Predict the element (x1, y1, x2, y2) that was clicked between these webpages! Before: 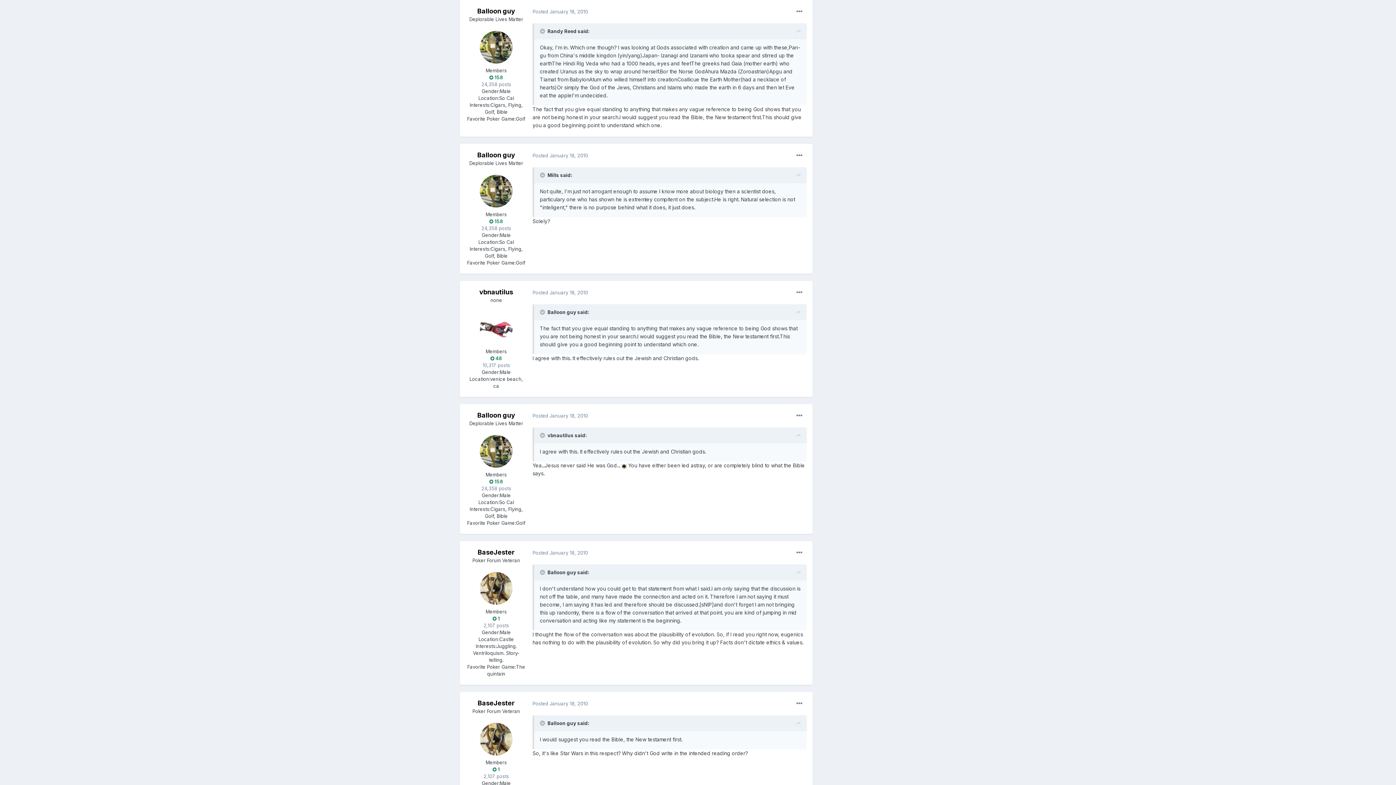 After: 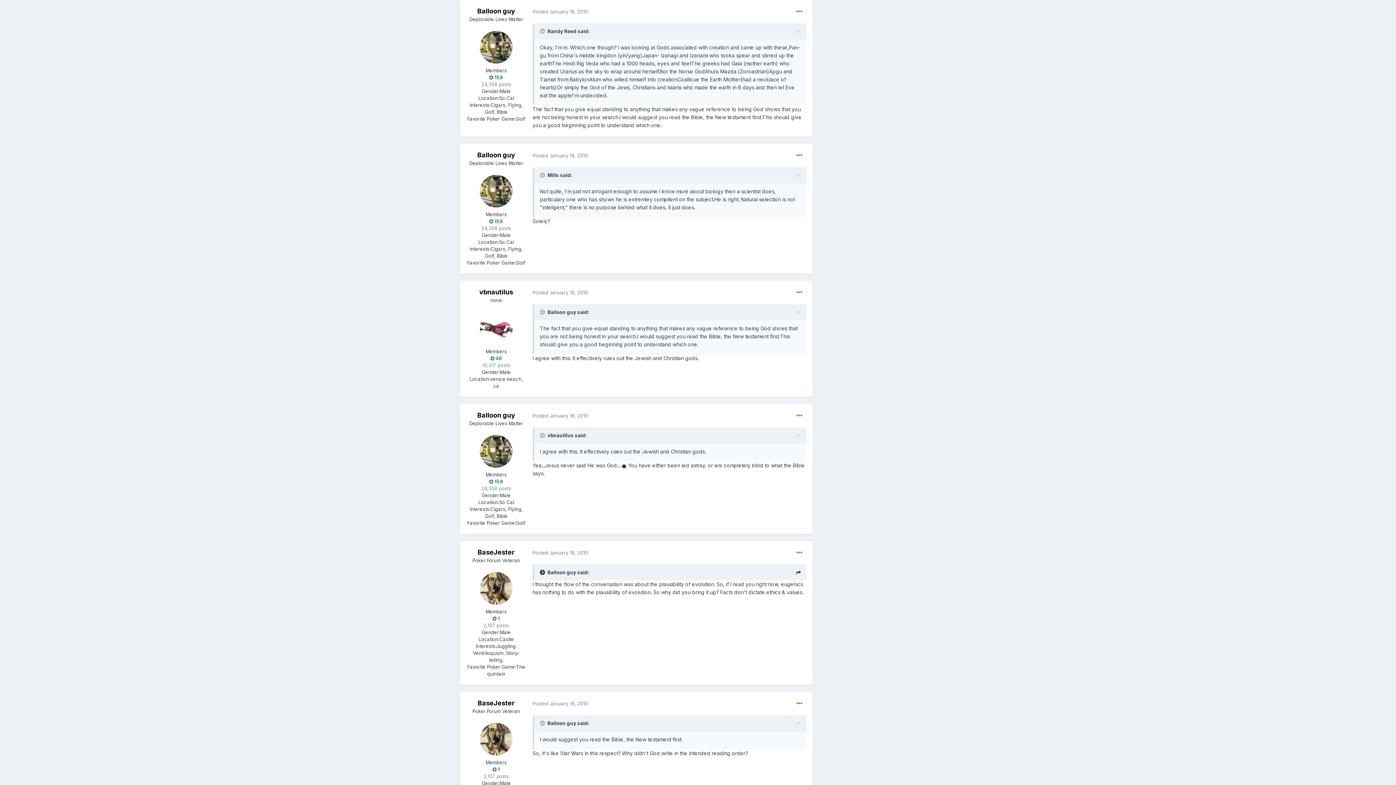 Action: label:   bbox: (540, 569, 546, 575)